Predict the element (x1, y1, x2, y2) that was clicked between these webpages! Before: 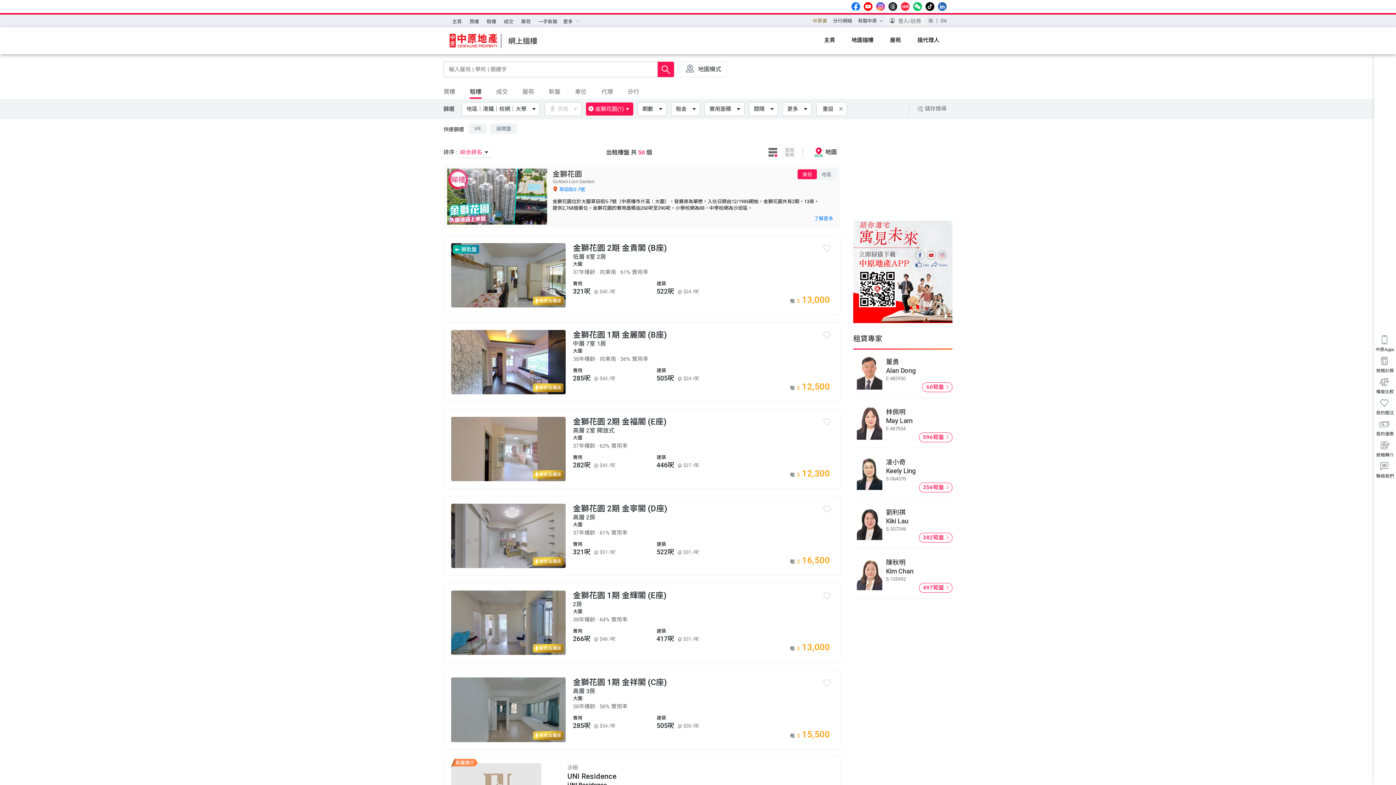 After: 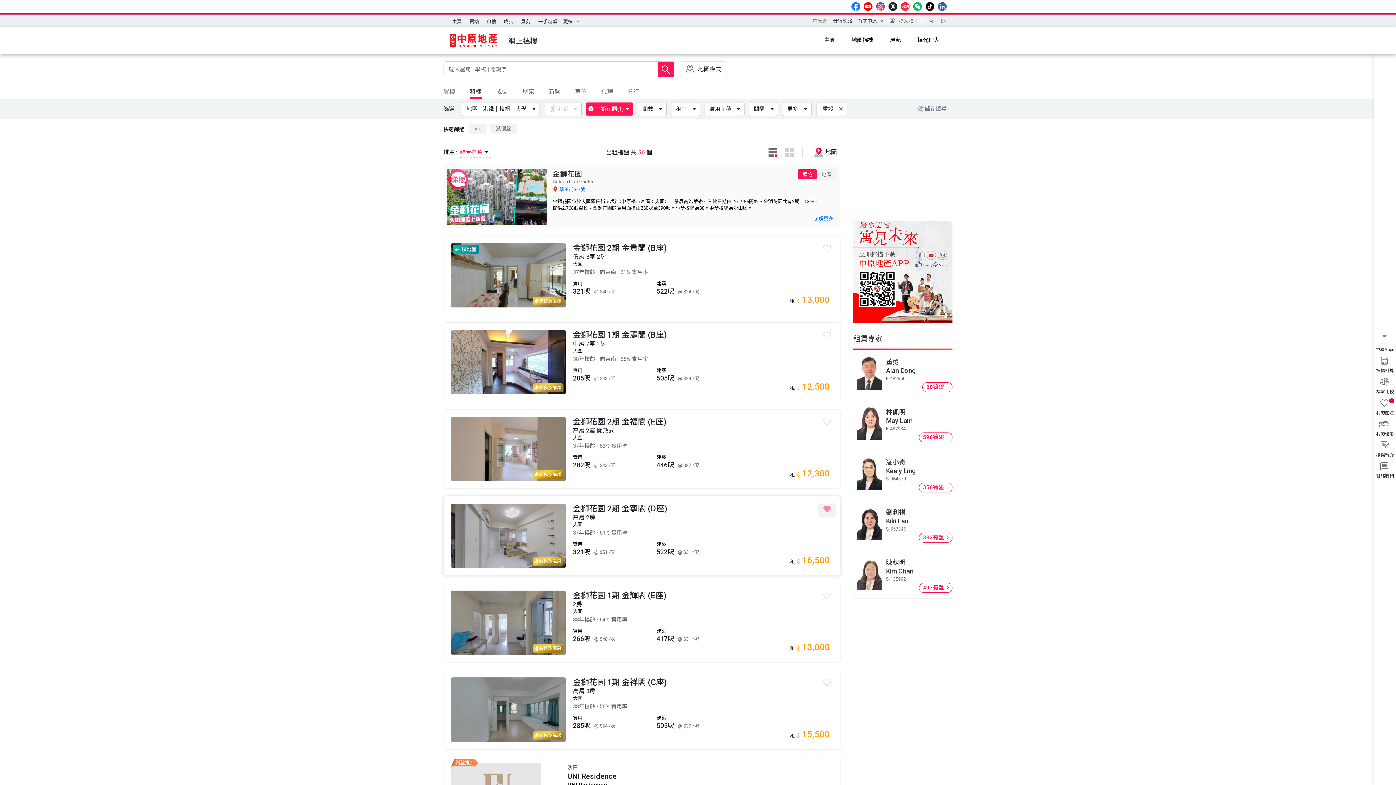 Action: bbox: (818, 500, 836, 517)